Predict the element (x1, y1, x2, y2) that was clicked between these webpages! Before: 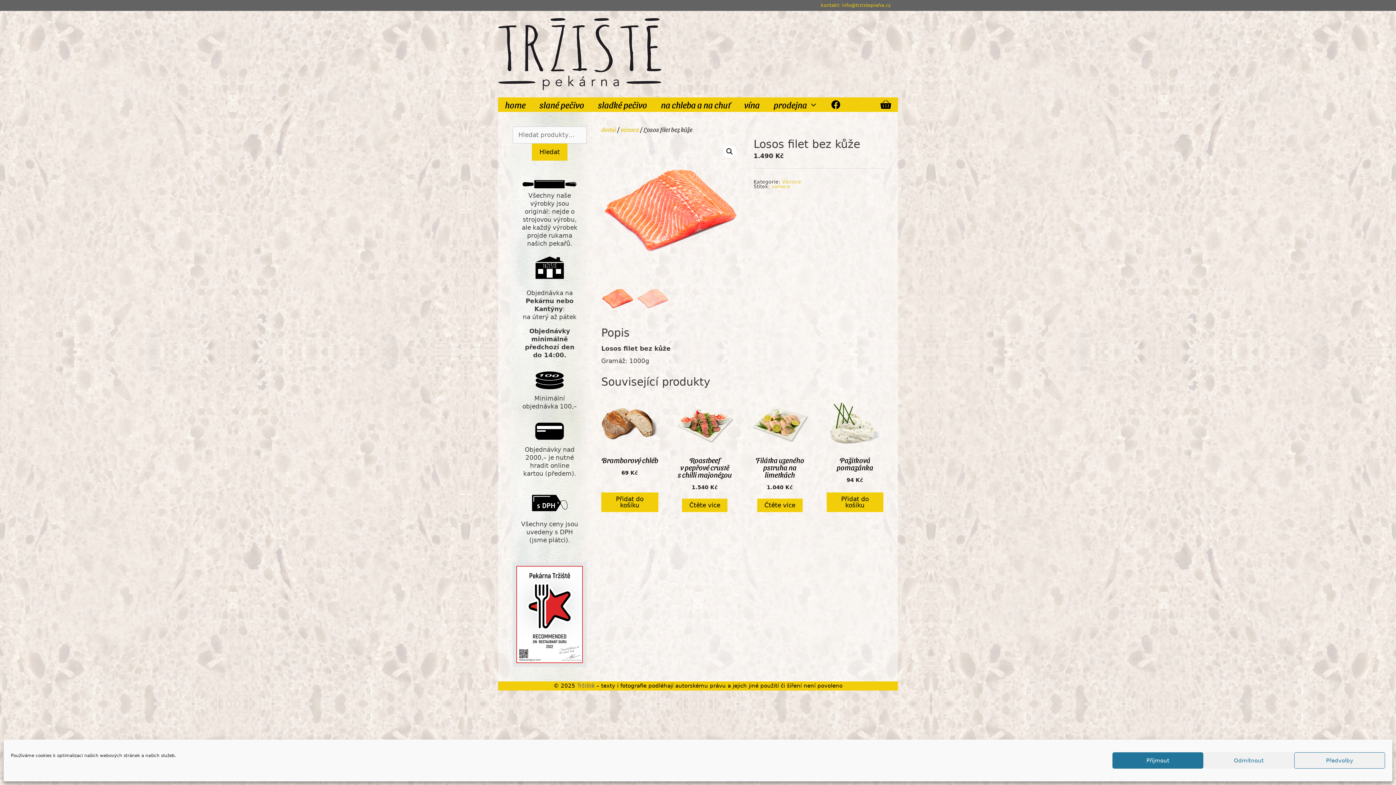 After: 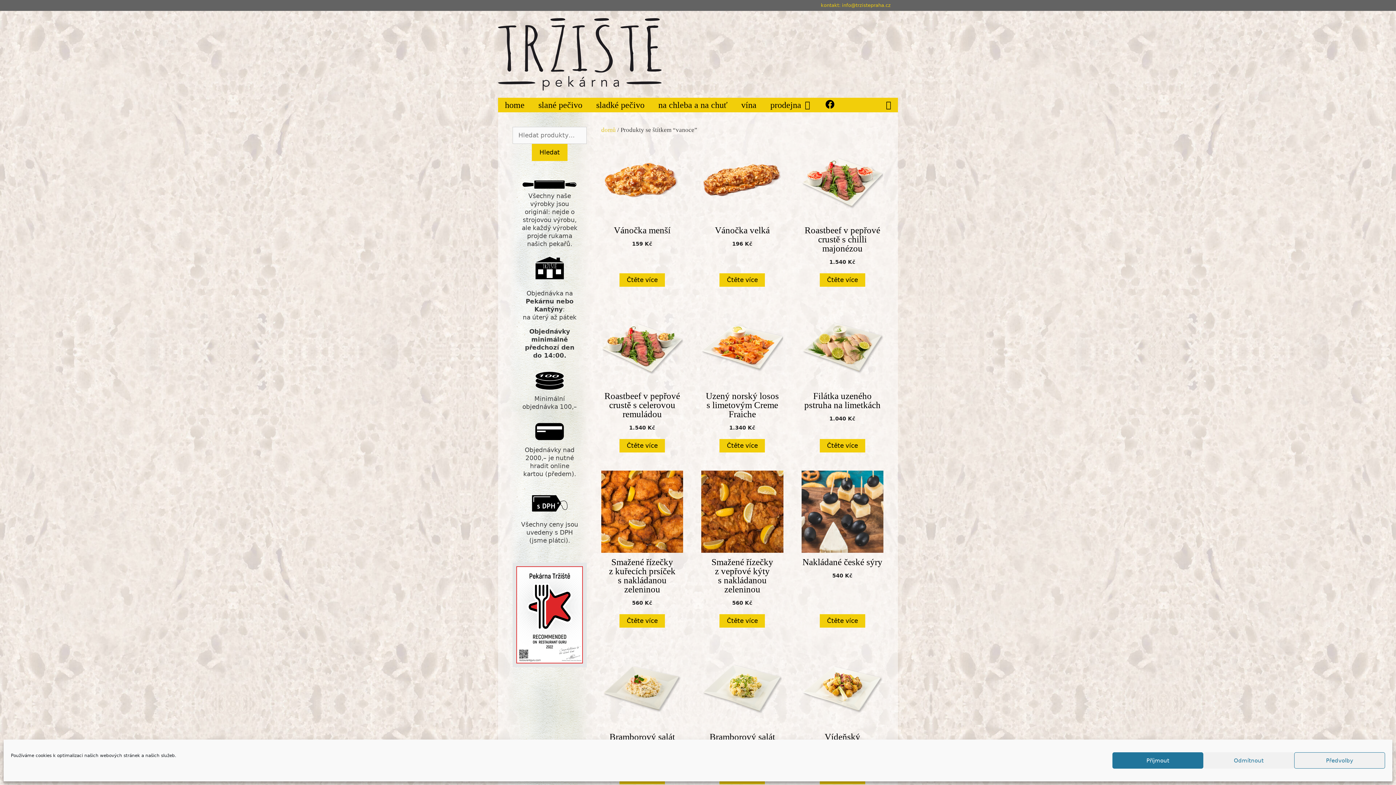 Action: label: vanoce bbox: (771, 183, 790, 189)